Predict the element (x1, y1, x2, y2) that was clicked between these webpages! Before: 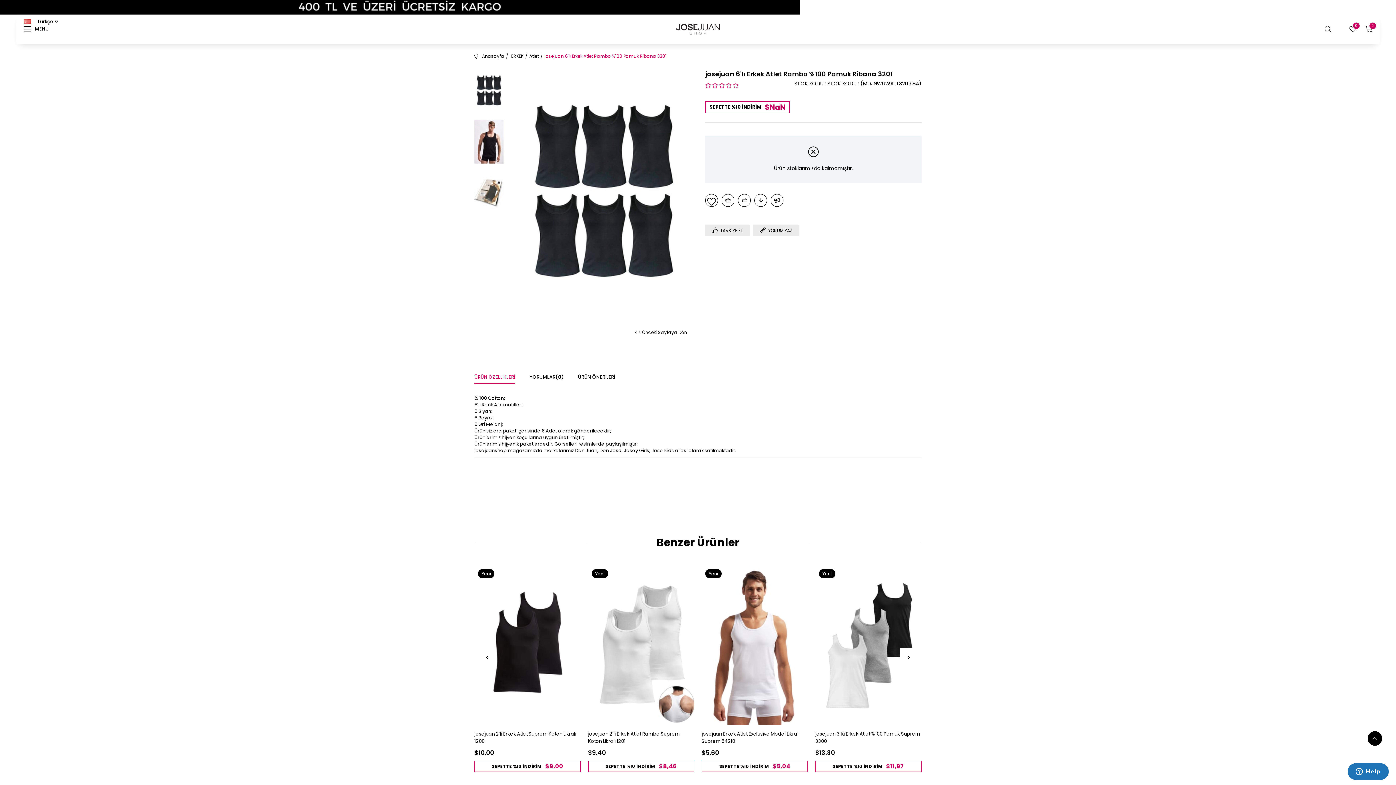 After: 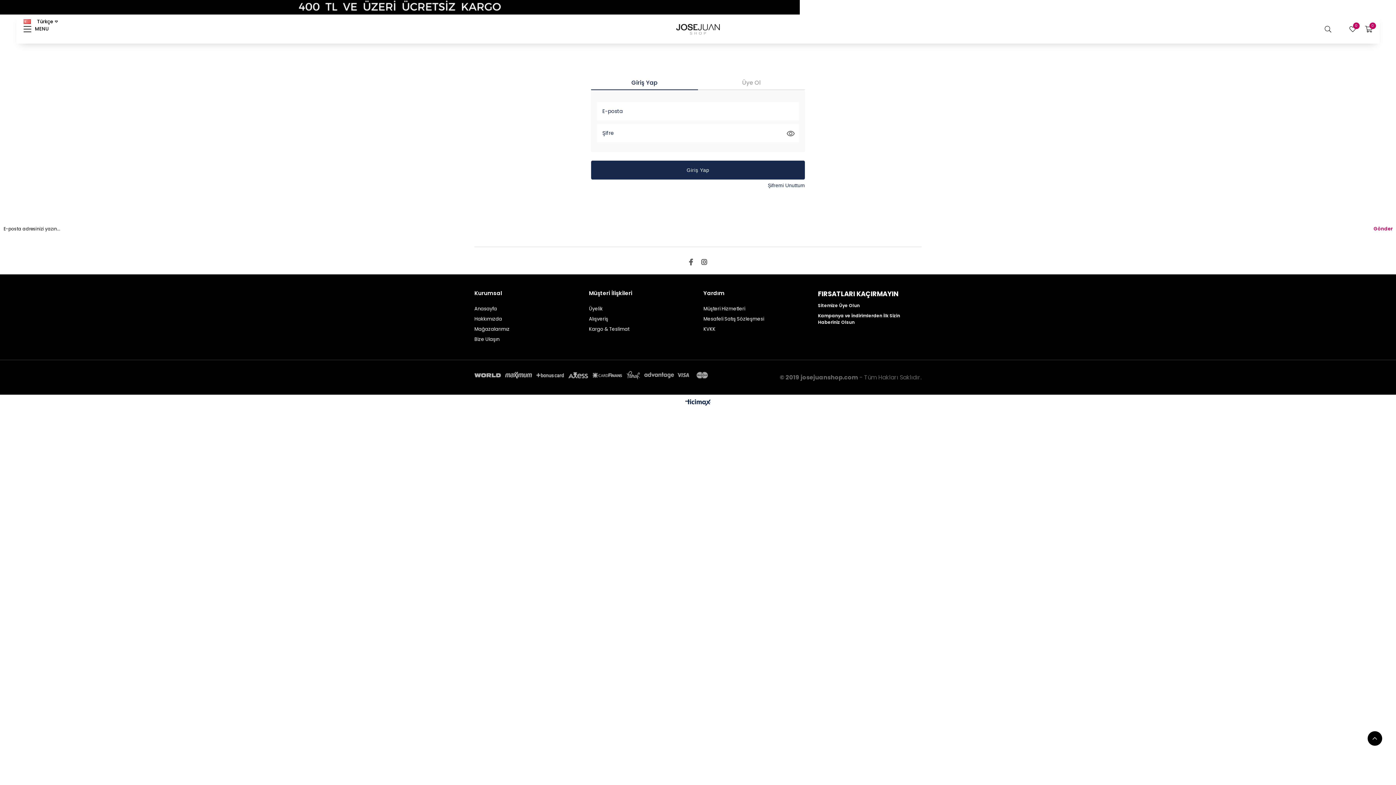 Action: bbox: (521, 662, 534, 674) label: Favorilere Ekle 